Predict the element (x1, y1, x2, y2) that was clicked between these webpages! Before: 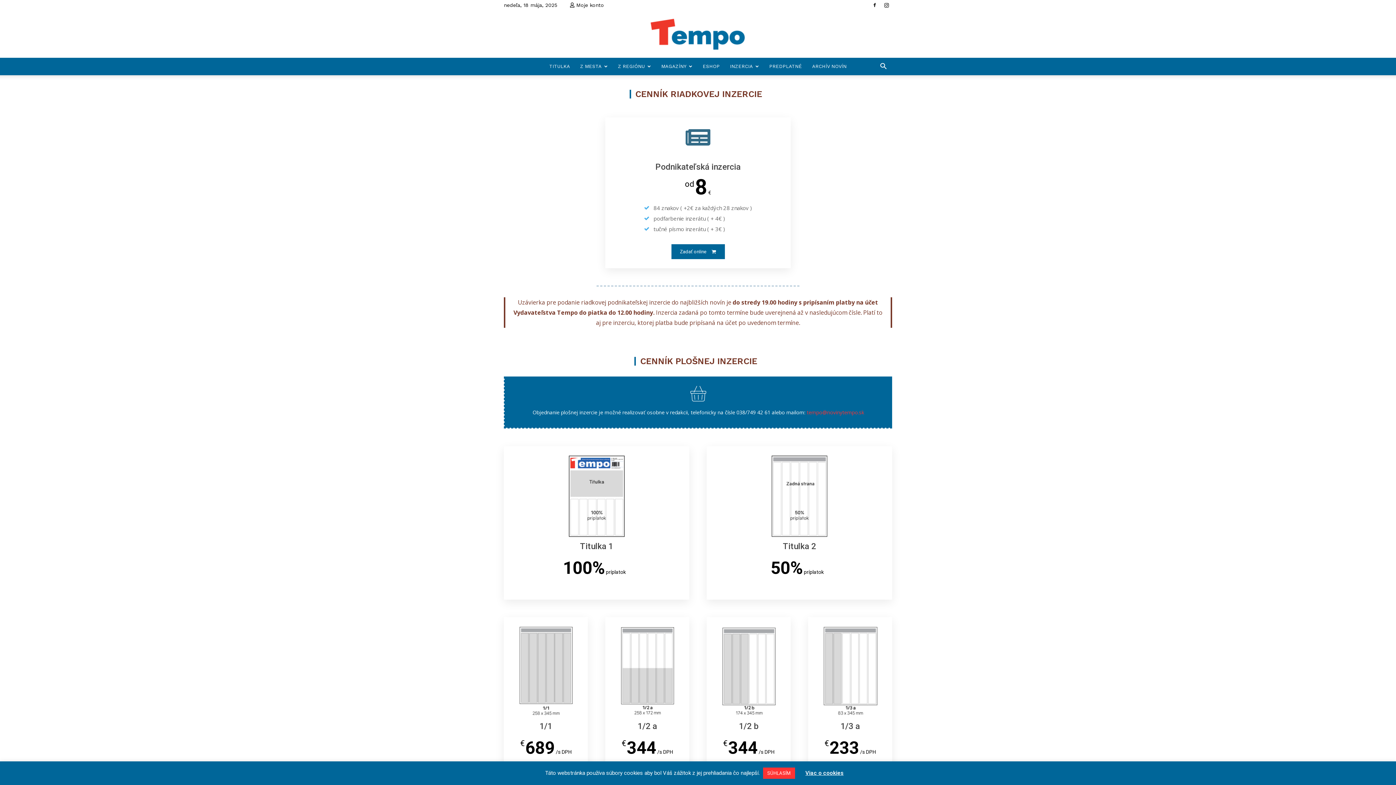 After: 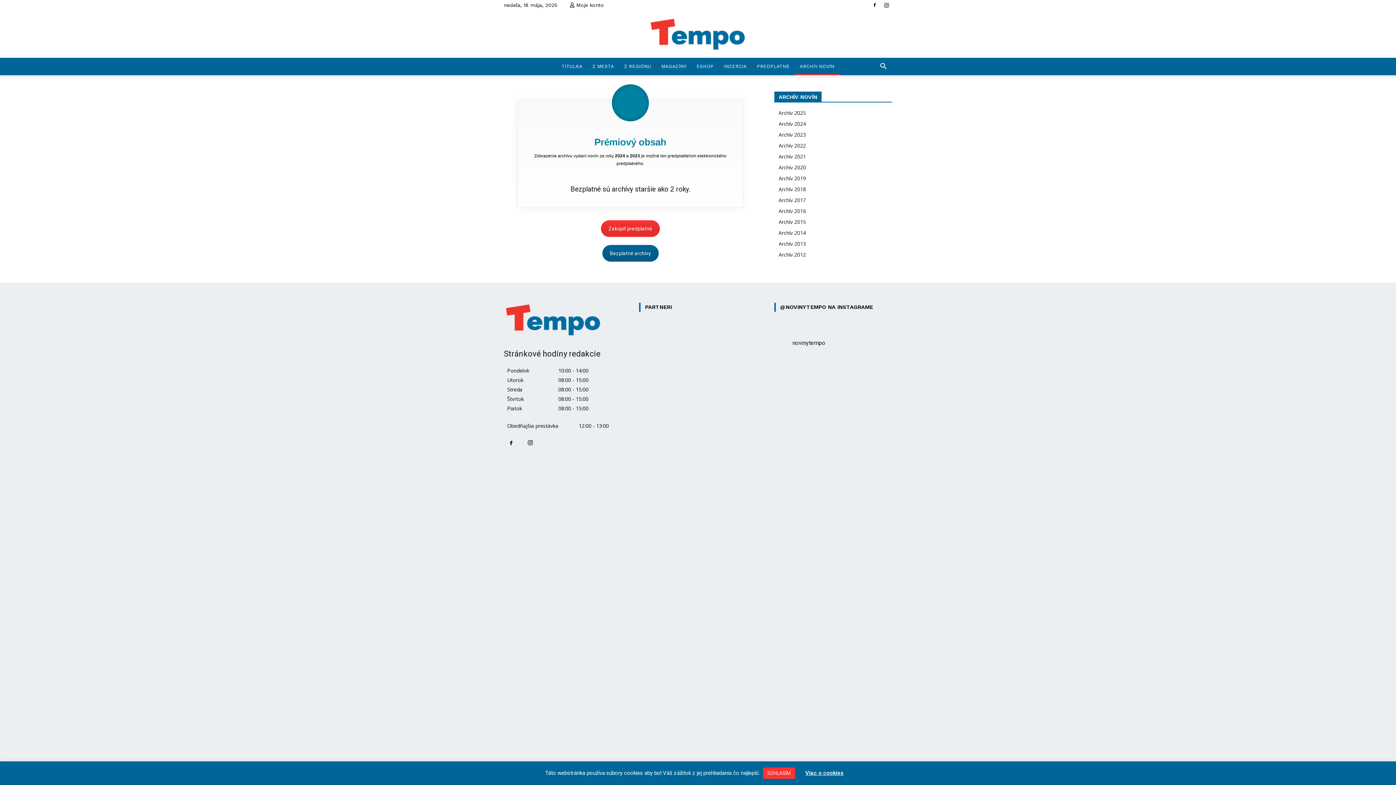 Action: label: ARCHÍV NOVÍN bbox: (807, 57, 852, 75)